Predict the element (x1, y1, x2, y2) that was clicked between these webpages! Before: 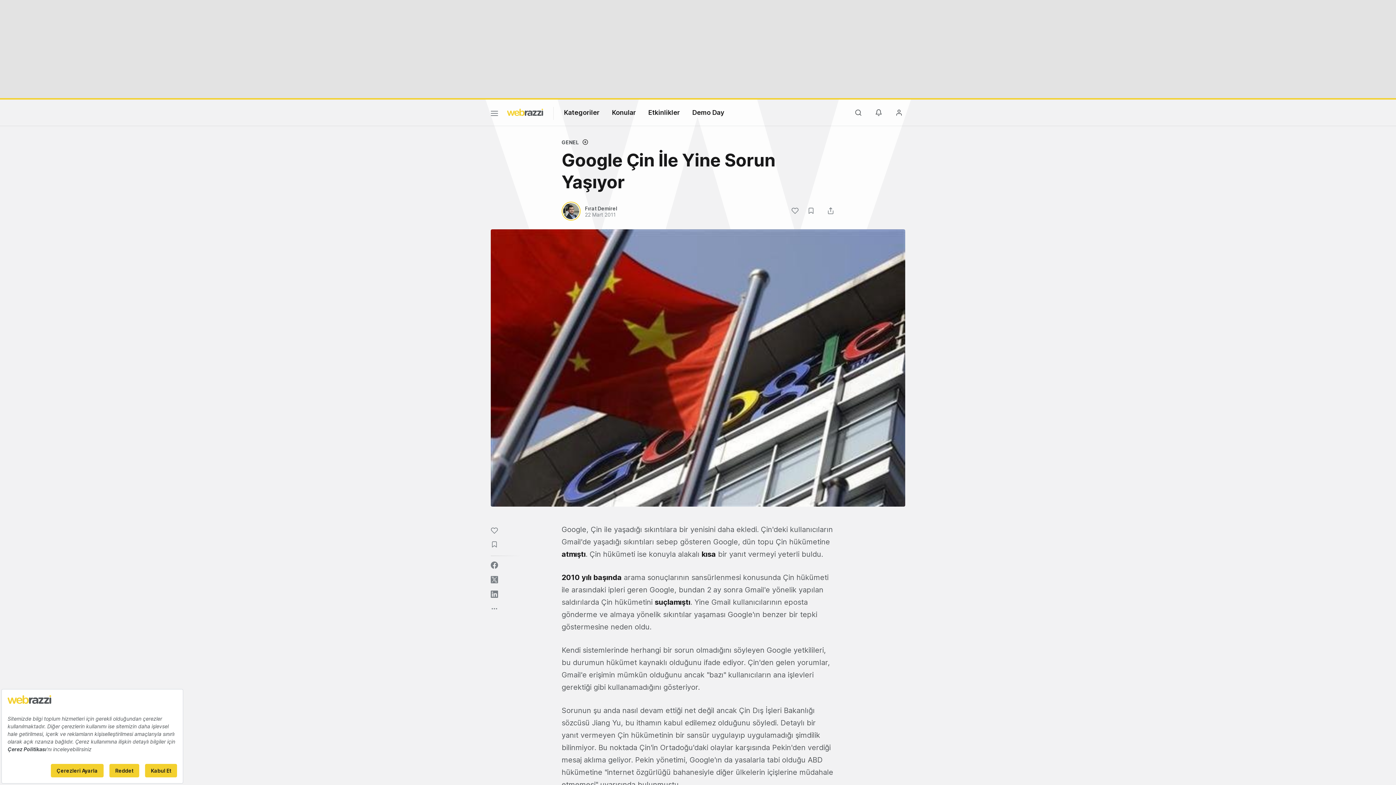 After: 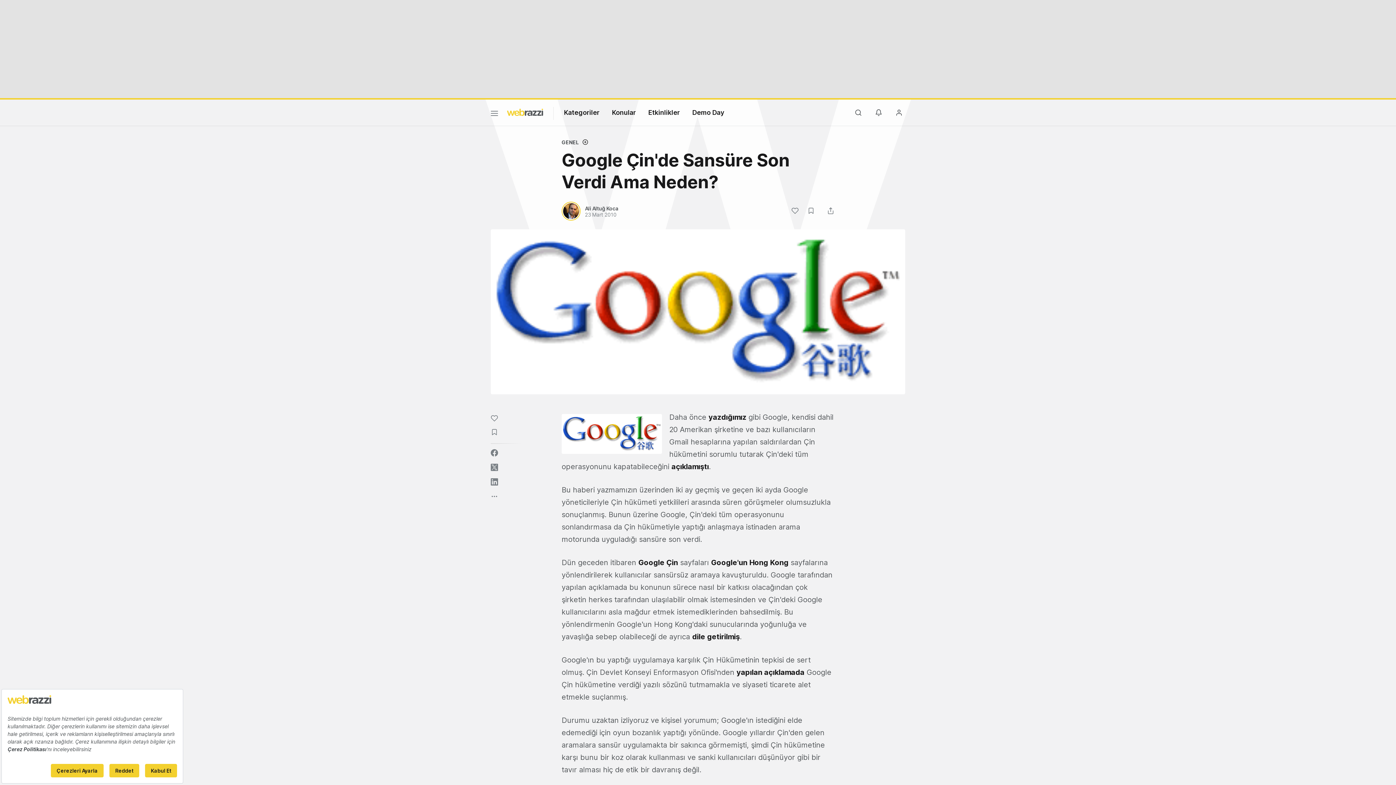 Action: label: suçlamıştı bbox: (654, 598, 690, 606)